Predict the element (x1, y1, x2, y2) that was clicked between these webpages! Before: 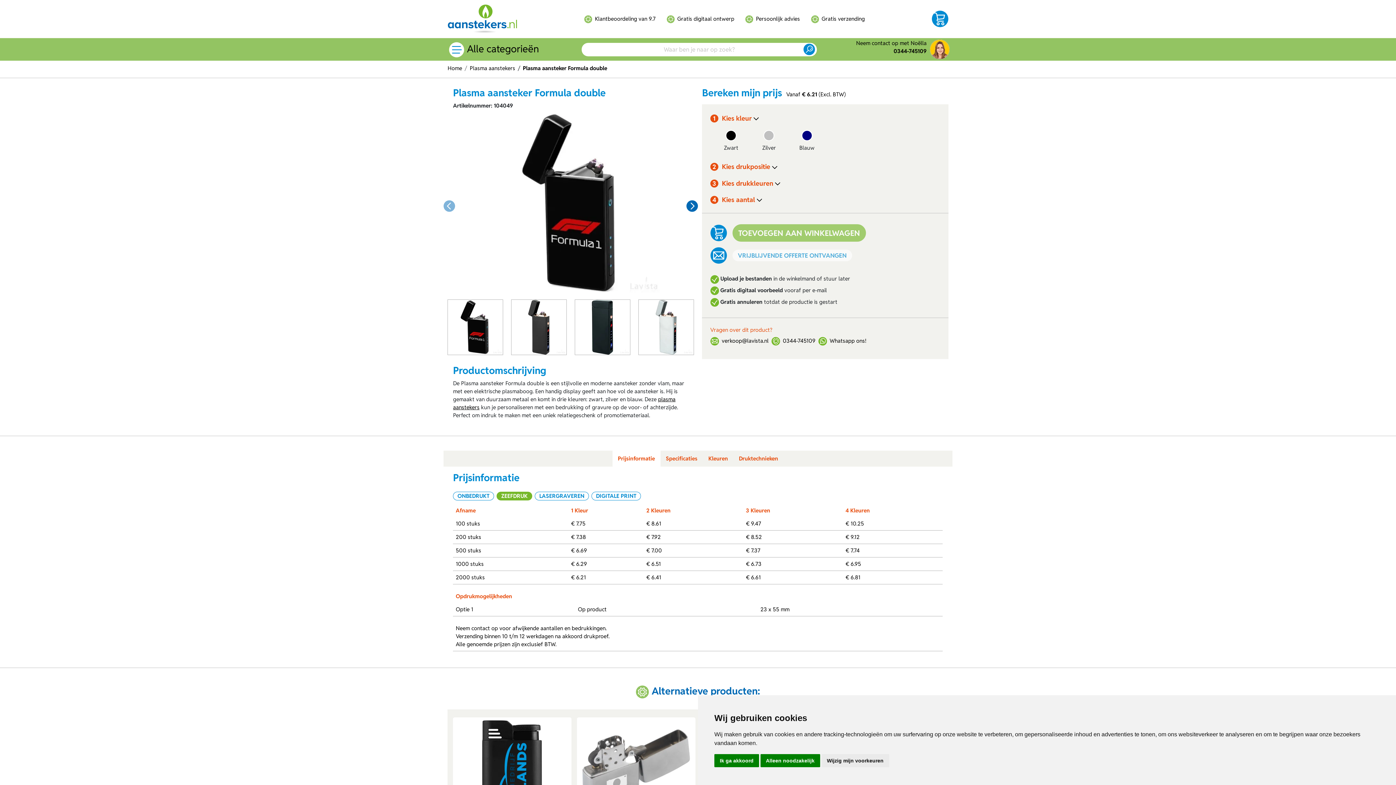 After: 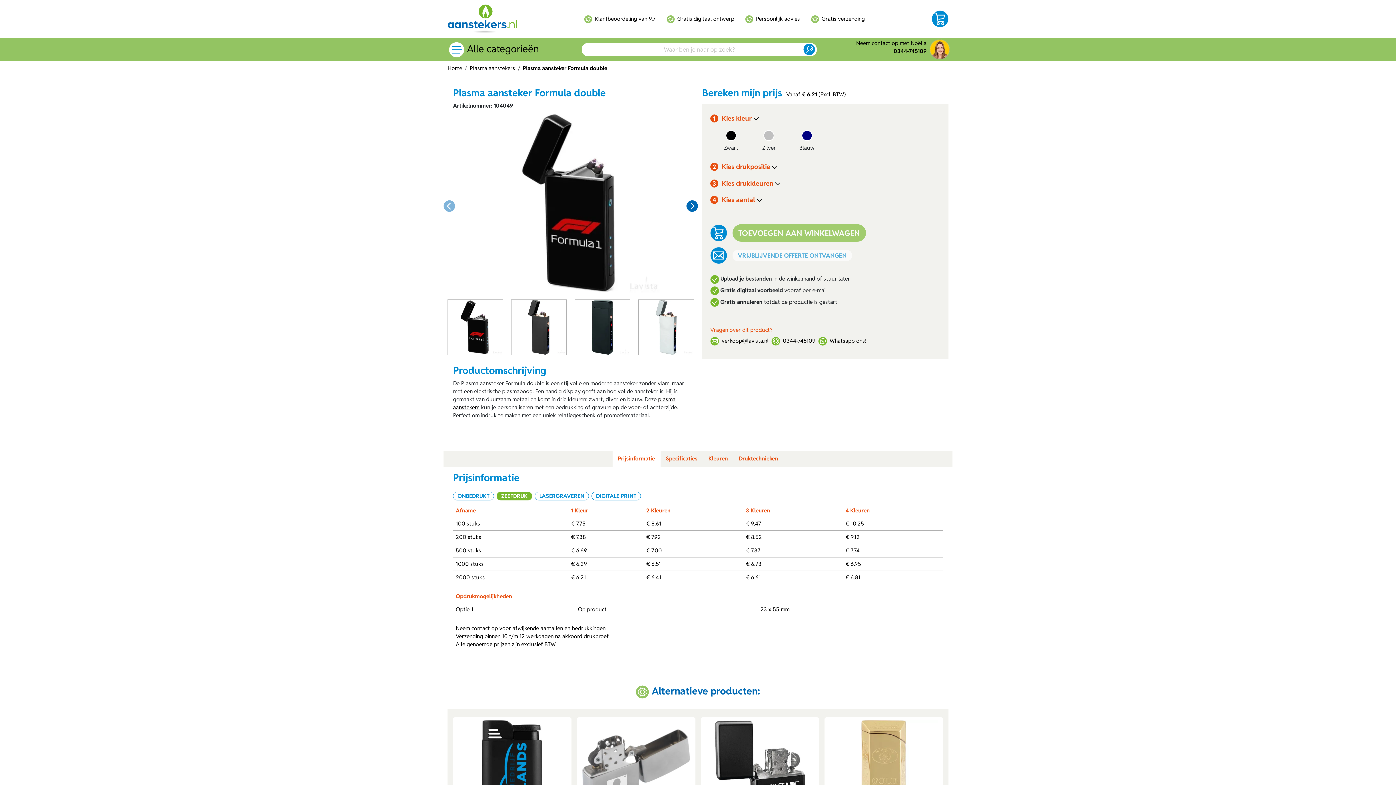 Action: label: Alleen noodzakelijk bbox: (760, 754, 820, 767)